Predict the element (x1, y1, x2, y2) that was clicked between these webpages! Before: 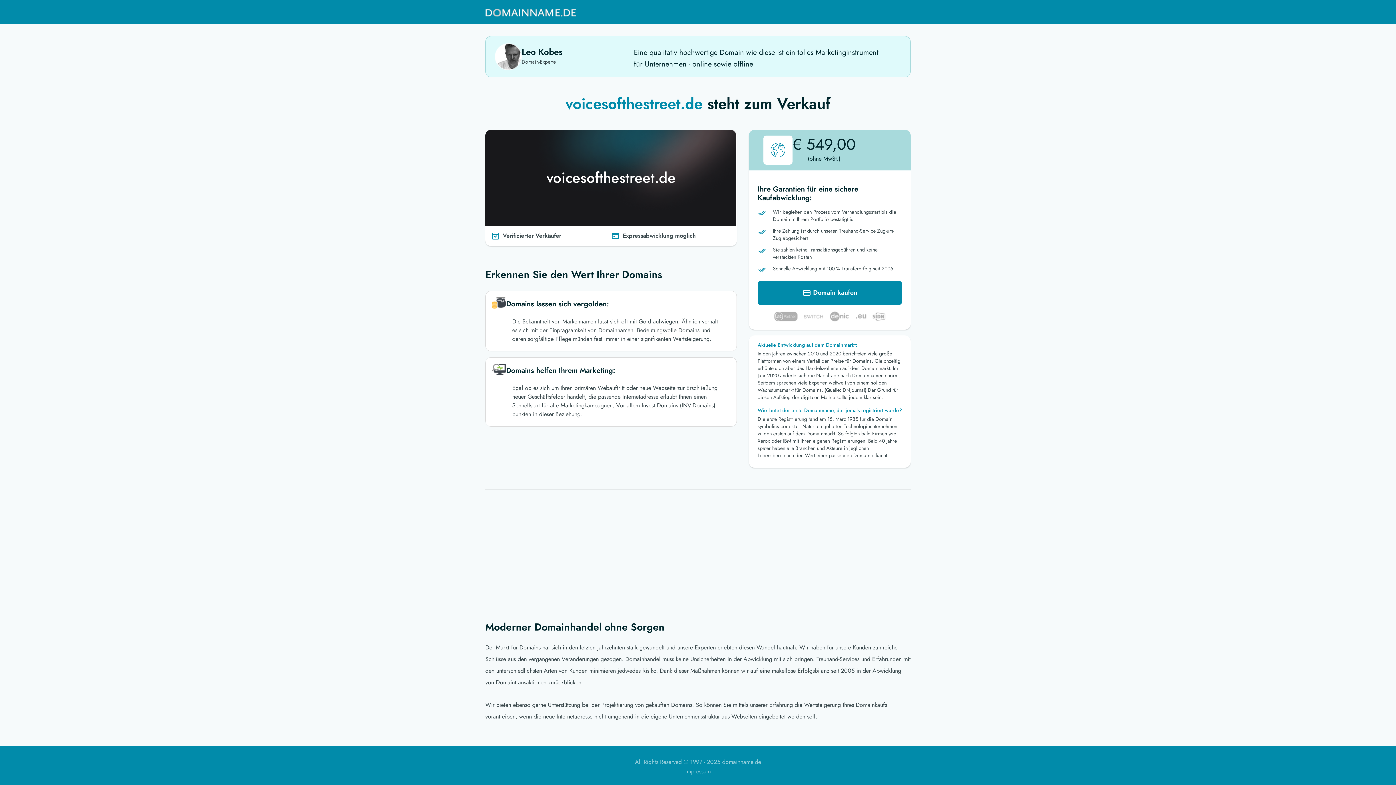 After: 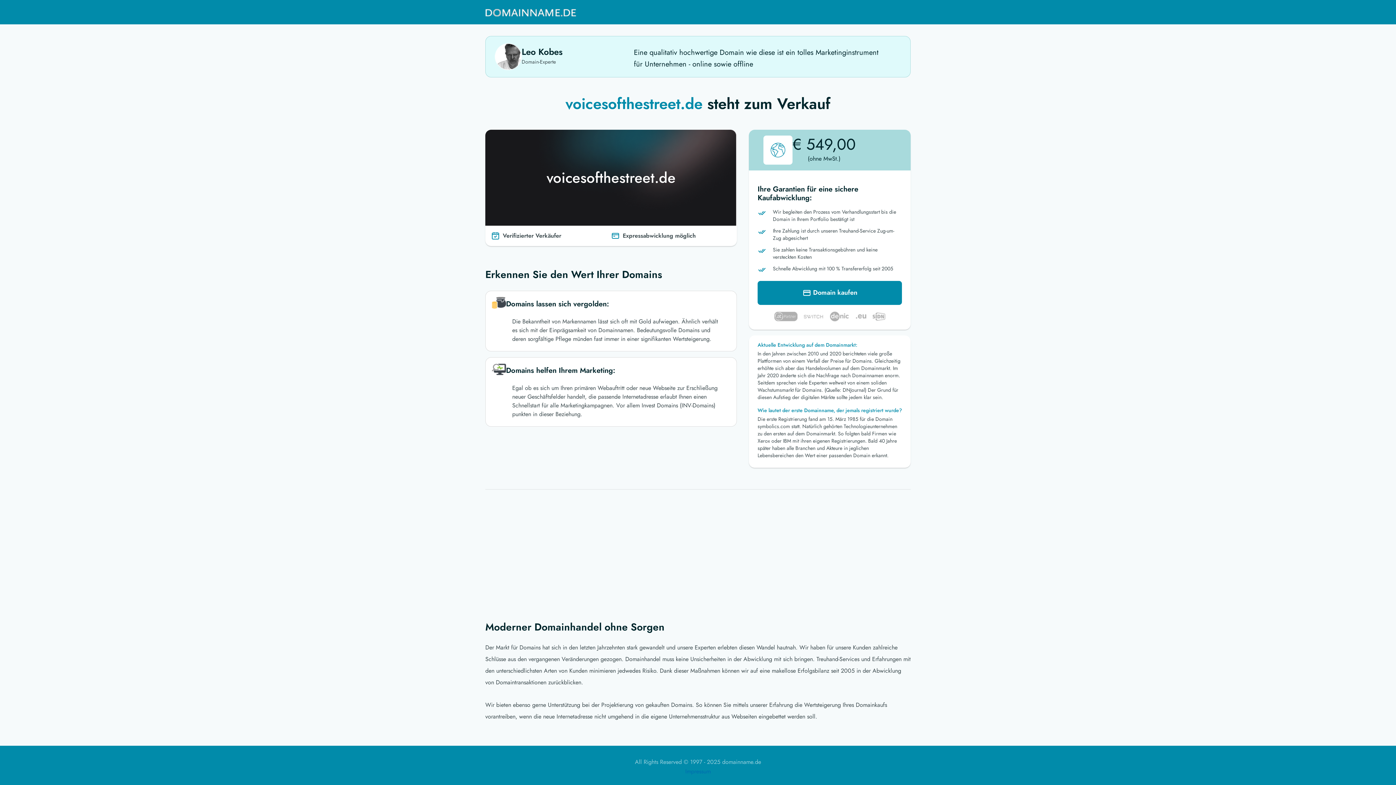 Action: label: Impressum bbox: (685, 767, 710, 776)